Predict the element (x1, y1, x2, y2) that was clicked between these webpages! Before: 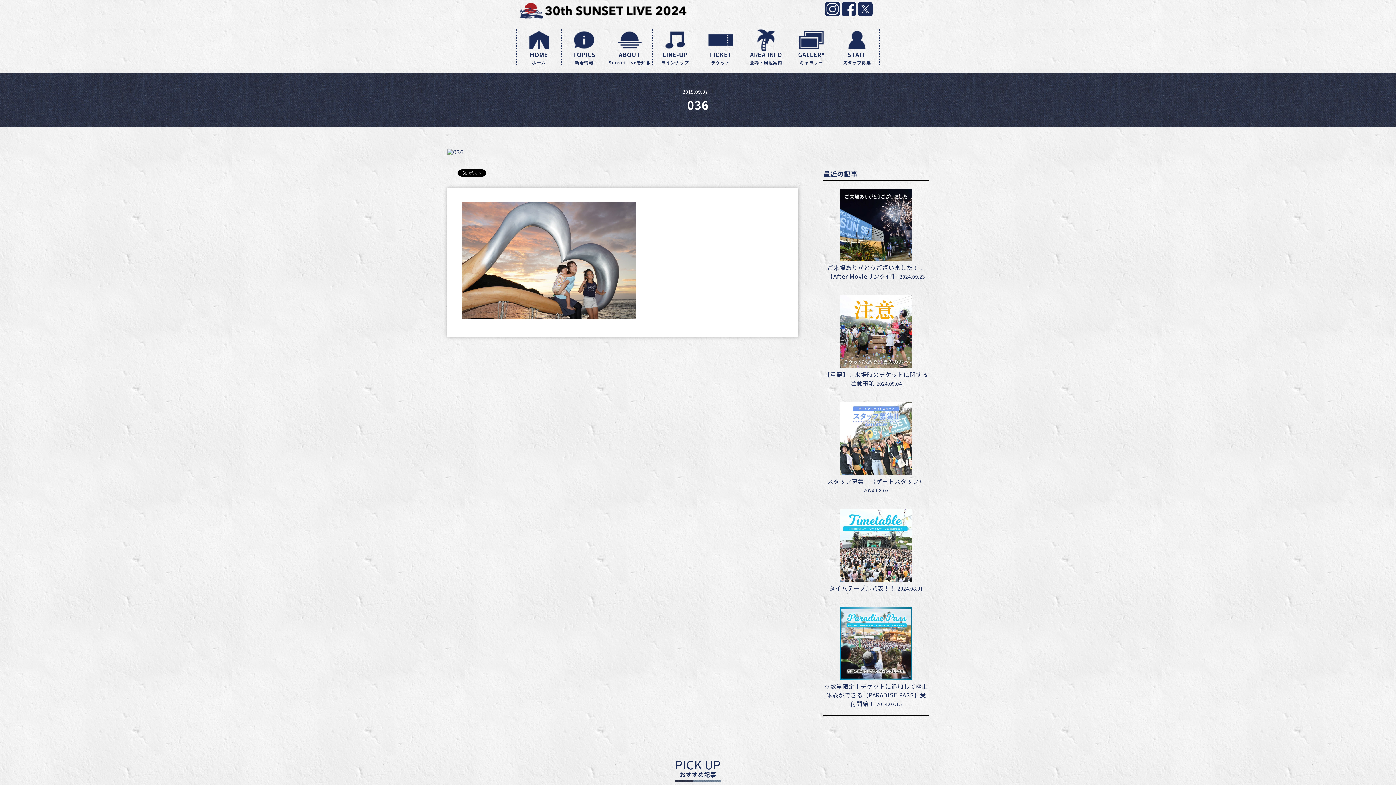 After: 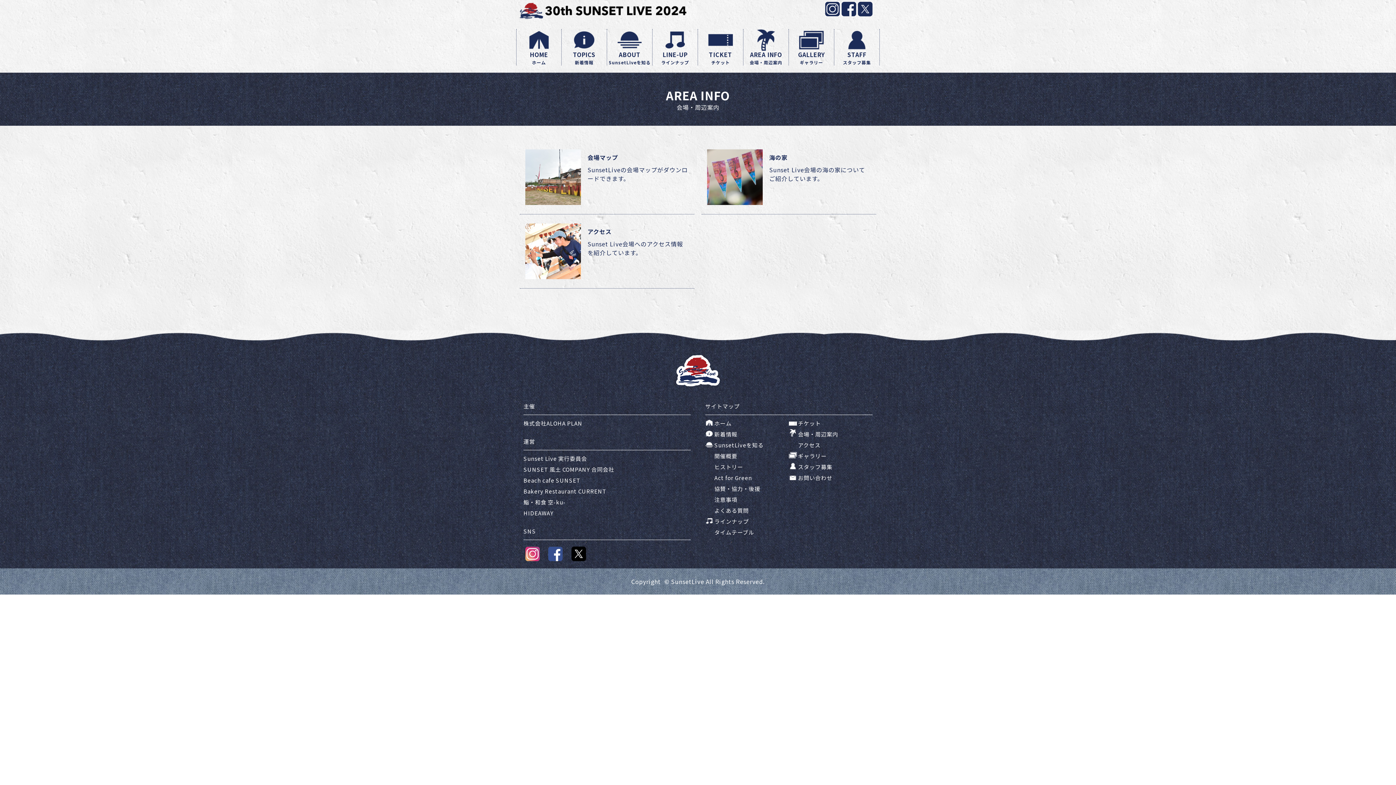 Action: label: 
AREA INFO
会場・周辺案内 bbox: (743, 29, 789, 65)